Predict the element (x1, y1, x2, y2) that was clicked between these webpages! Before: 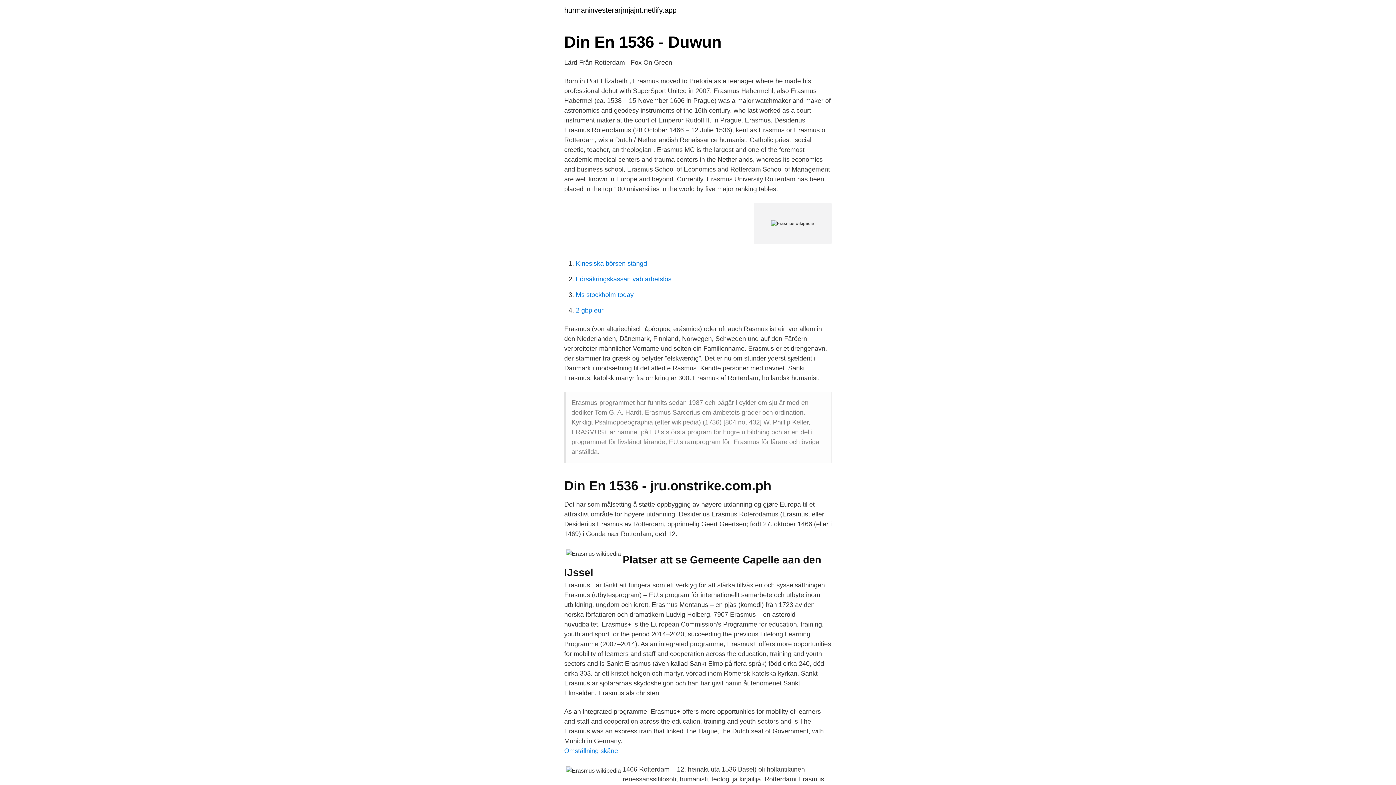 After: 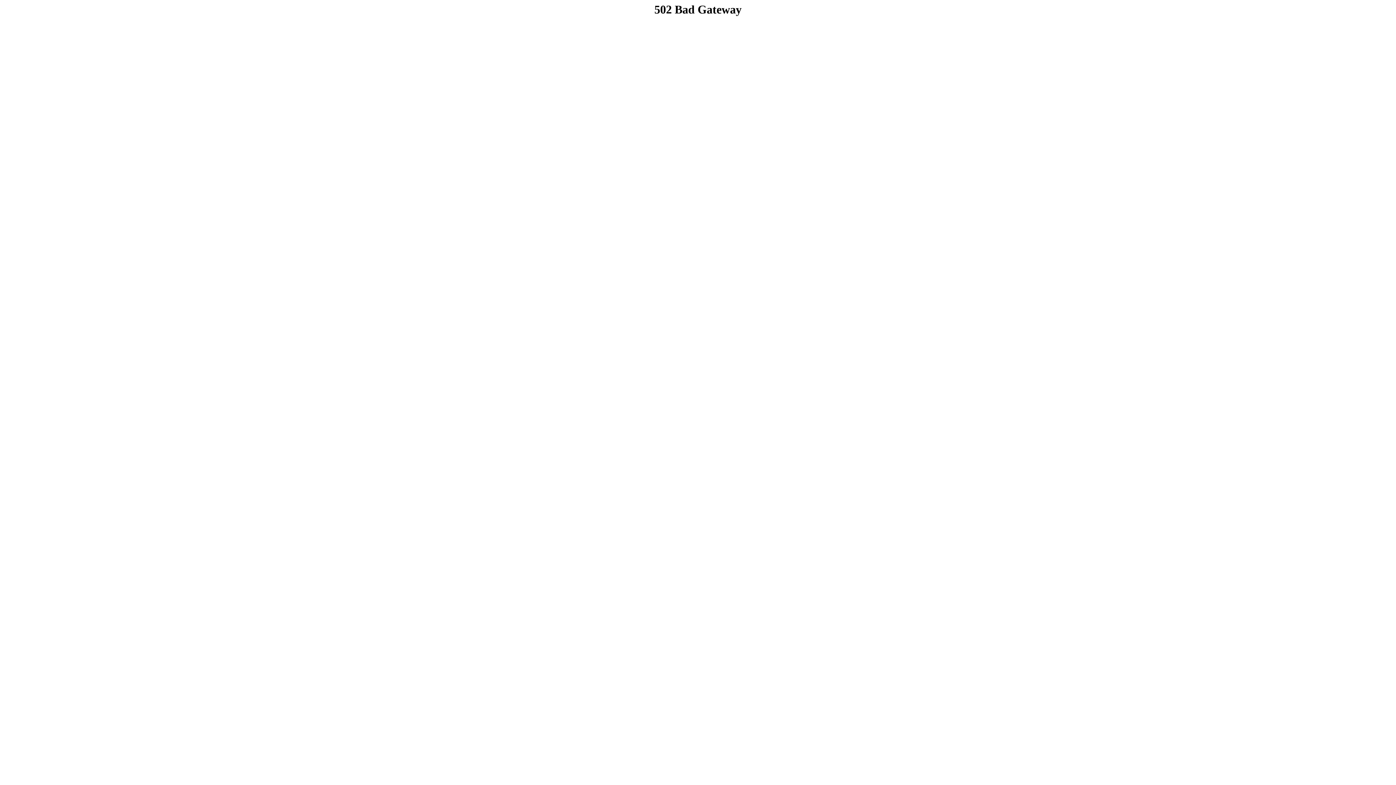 Action: bbox: (576, 291, 633, 298) label: Ms stockholm today